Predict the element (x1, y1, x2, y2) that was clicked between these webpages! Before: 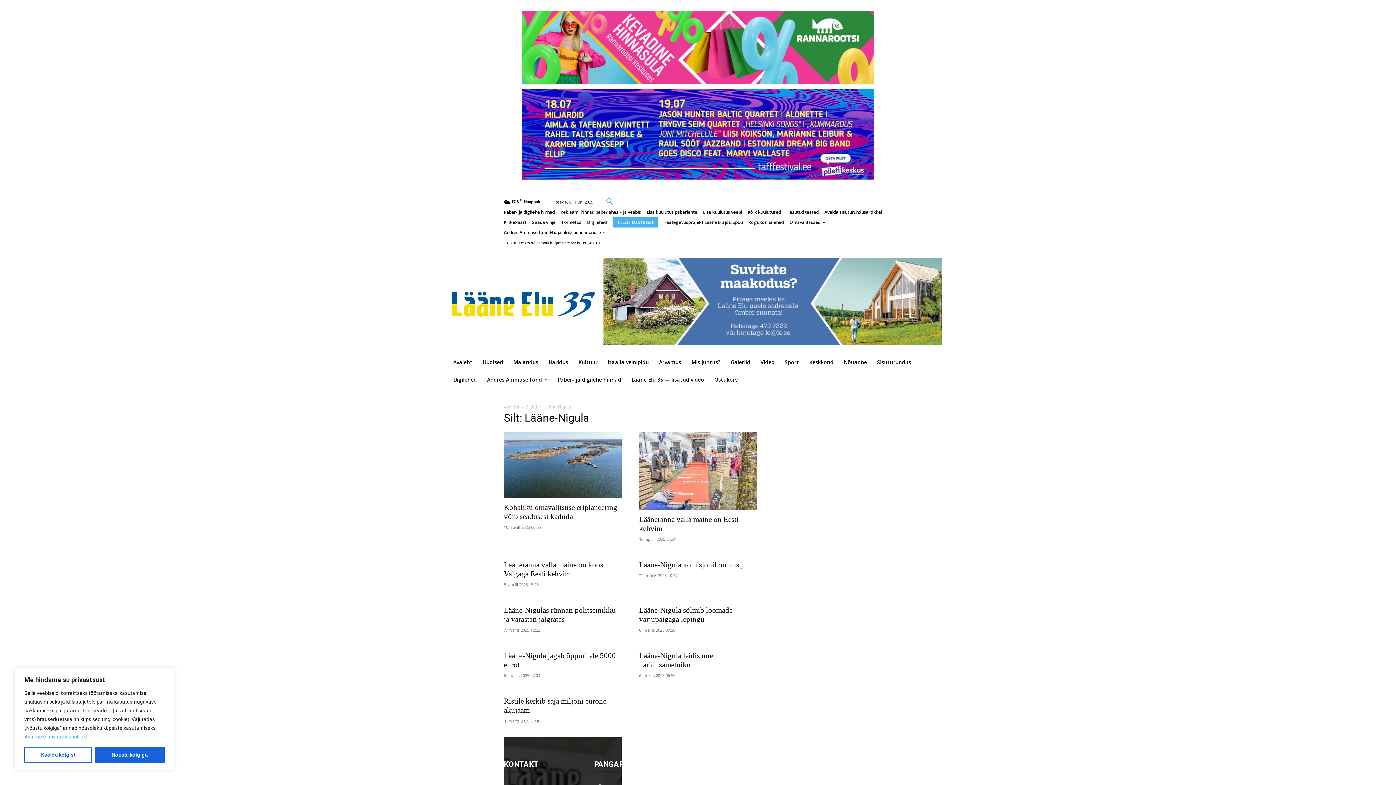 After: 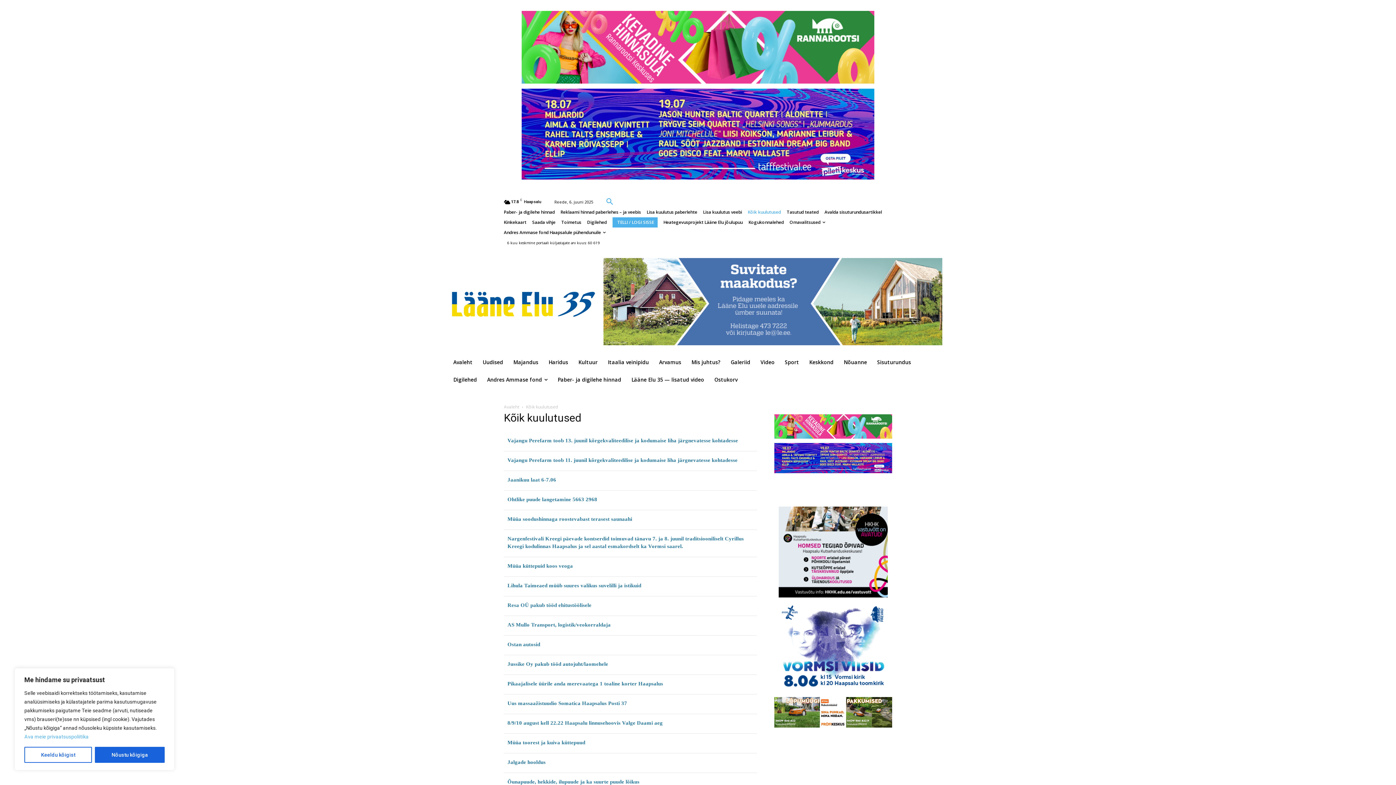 Action: label: Kõik kuulutused bbox: (748, 207, 781, 217)